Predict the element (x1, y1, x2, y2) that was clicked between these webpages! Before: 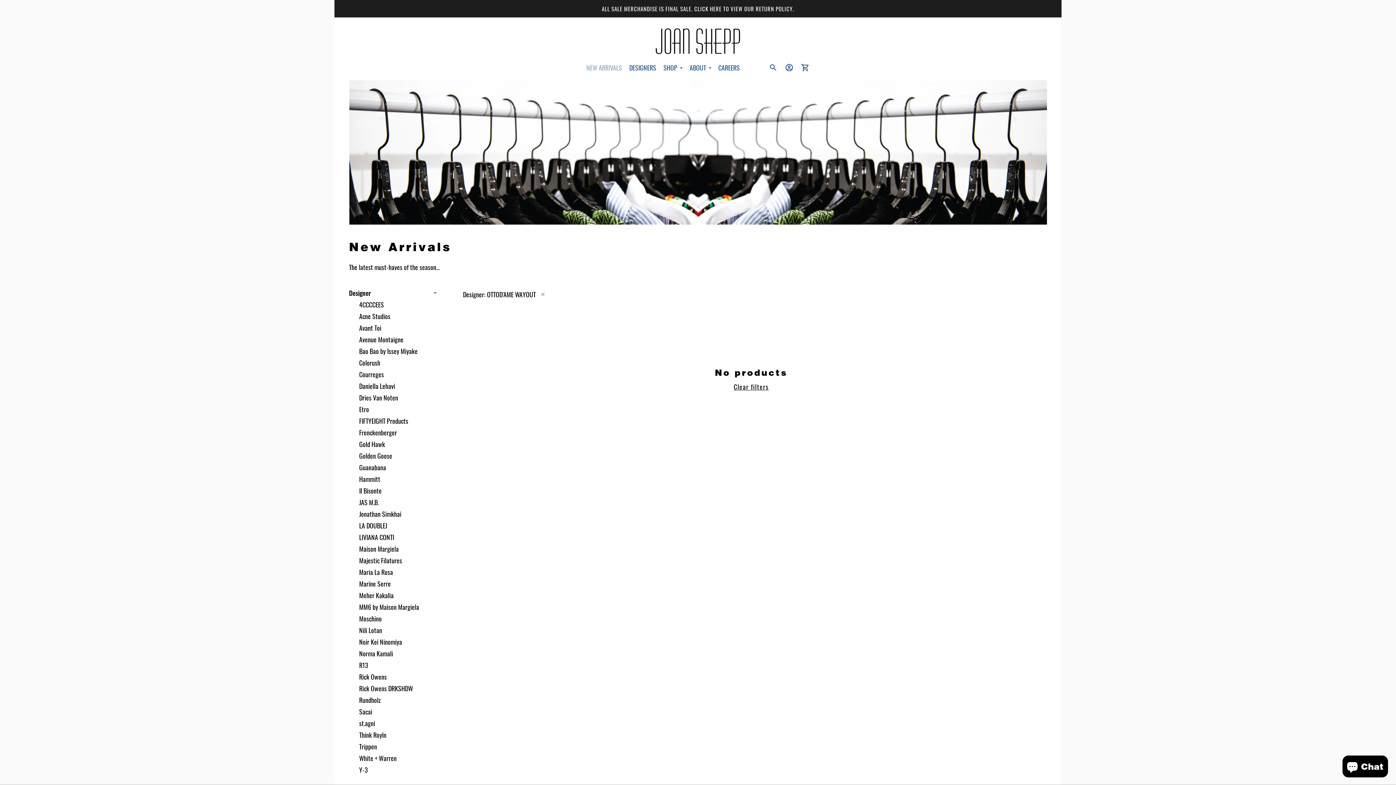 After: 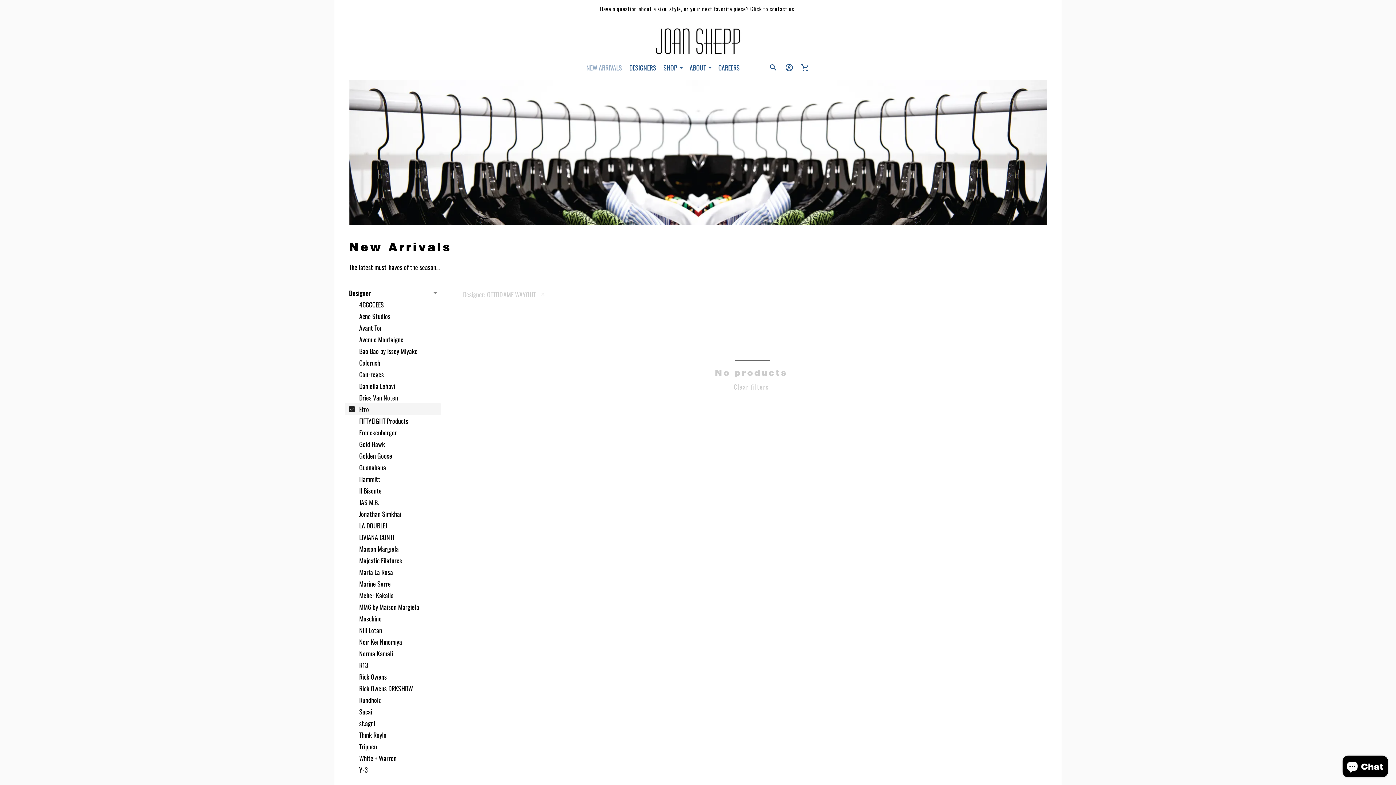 Action: bbox: (344, 403, 441, 415) label: Etro